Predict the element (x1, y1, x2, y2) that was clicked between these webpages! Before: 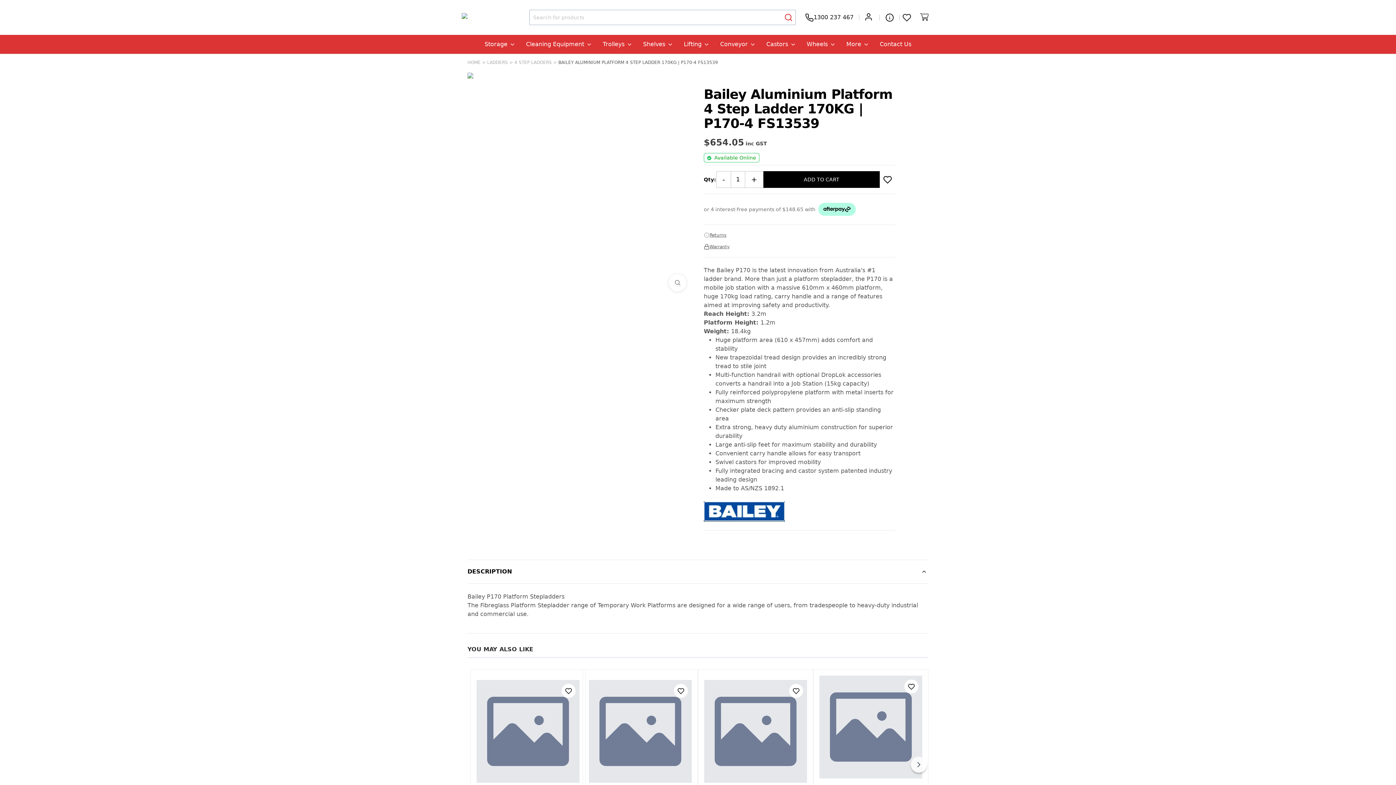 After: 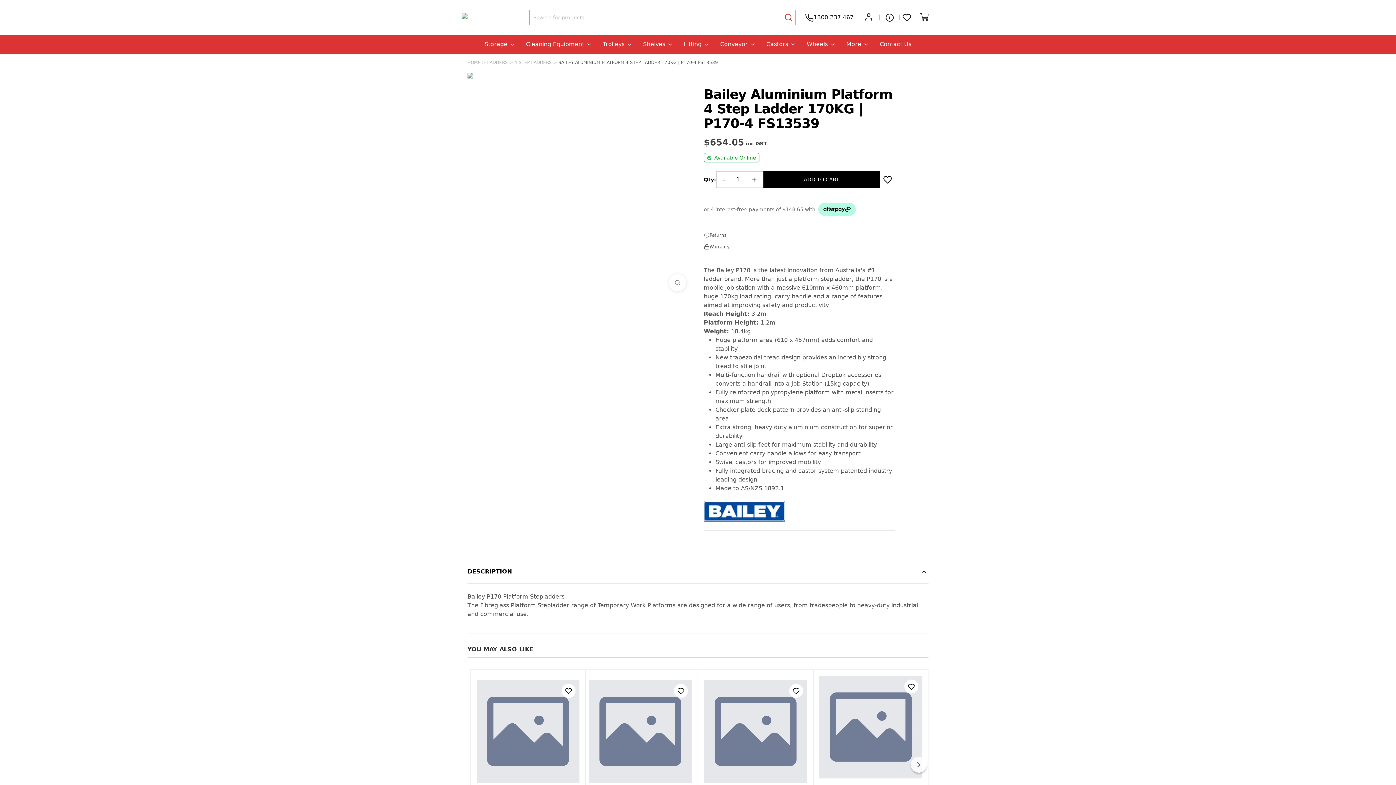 Action: bbox: (799, 7, 859, 27) label: 1300 237 467